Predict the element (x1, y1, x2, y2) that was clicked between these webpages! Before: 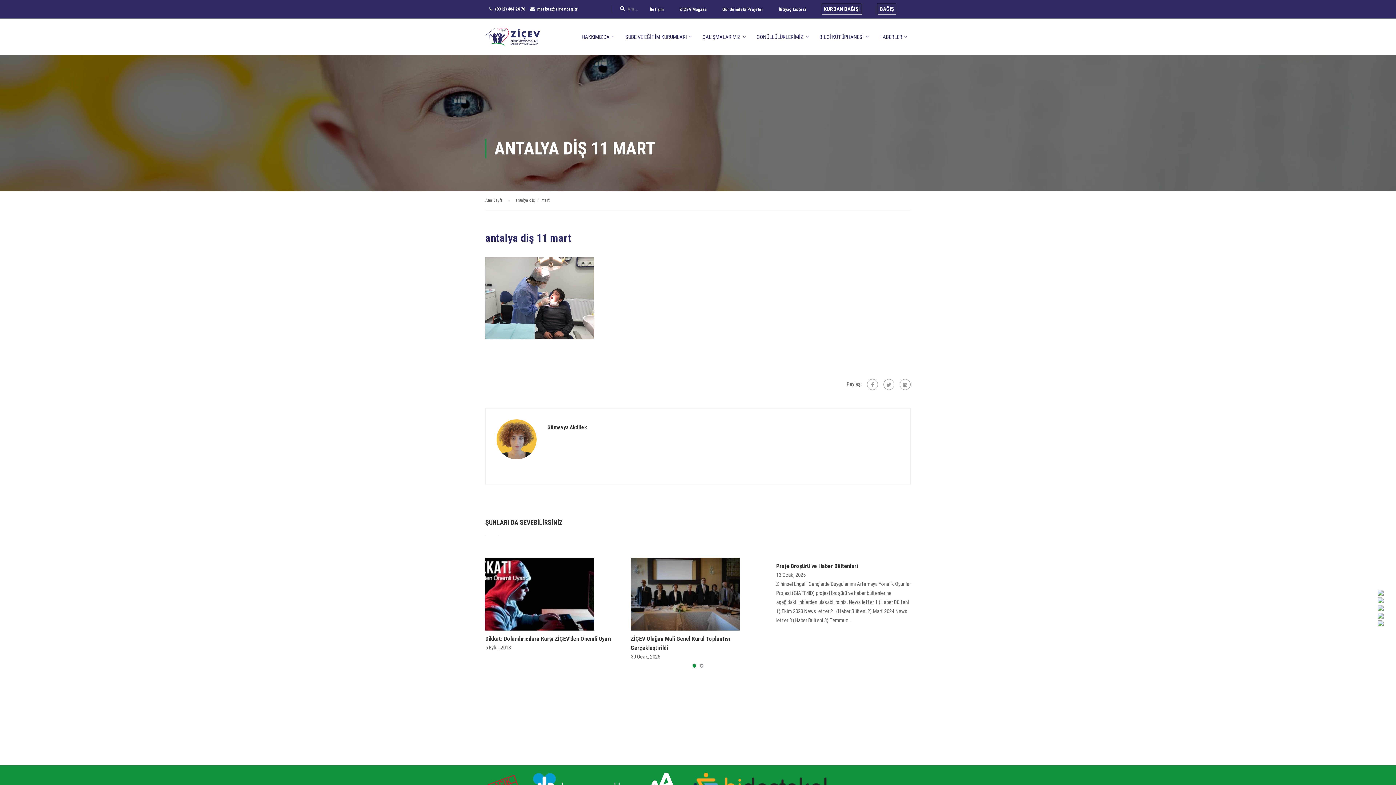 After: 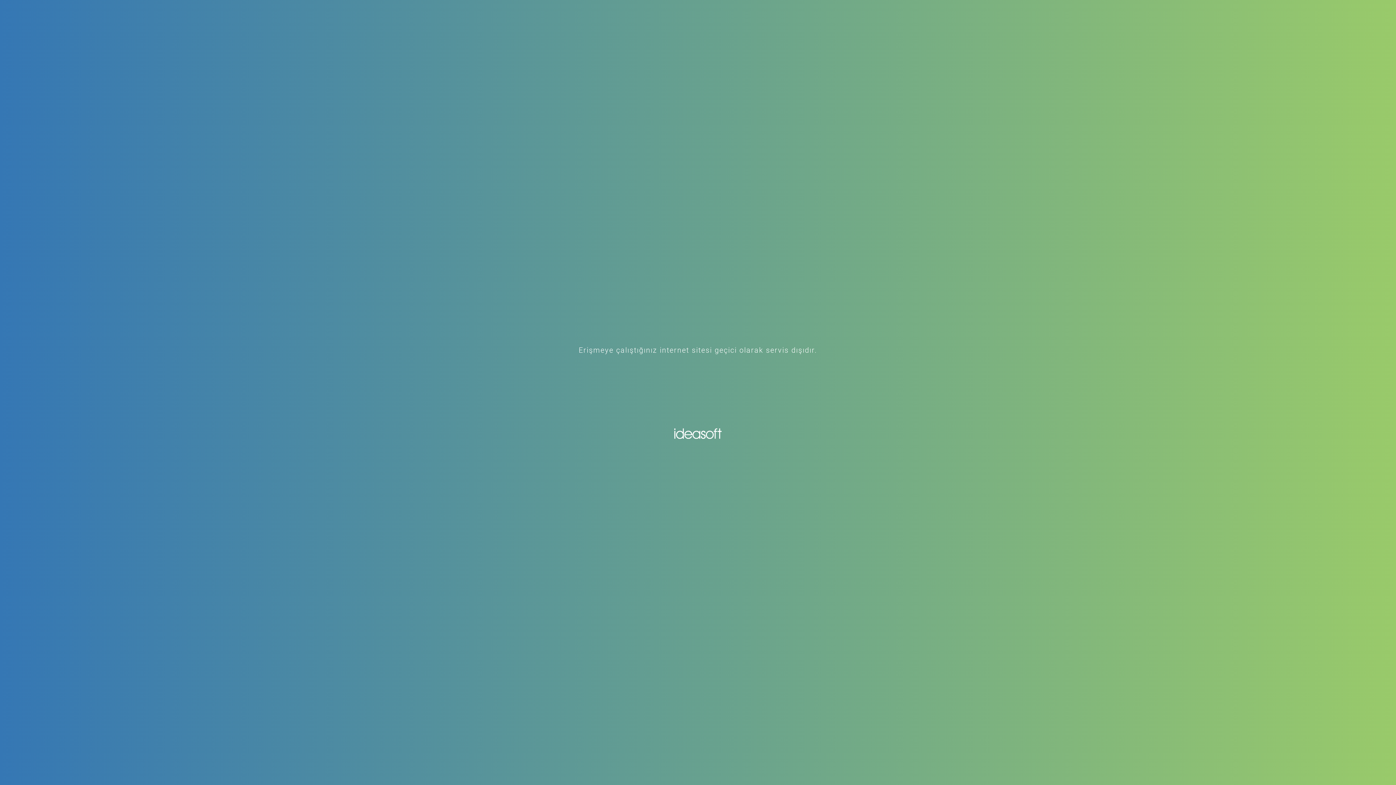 Action: label: ZİÇEV Mağaza bbox: (679, 6, 706, 12)